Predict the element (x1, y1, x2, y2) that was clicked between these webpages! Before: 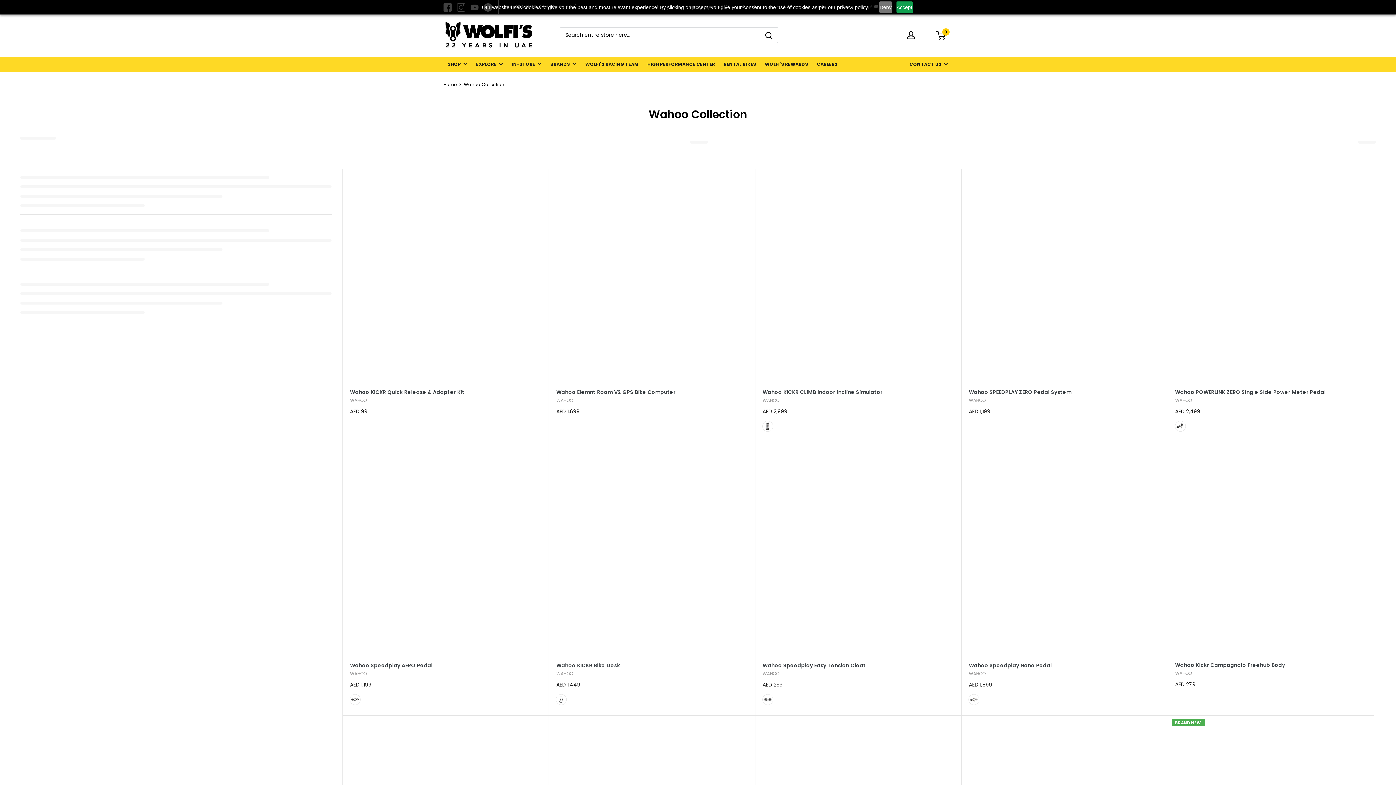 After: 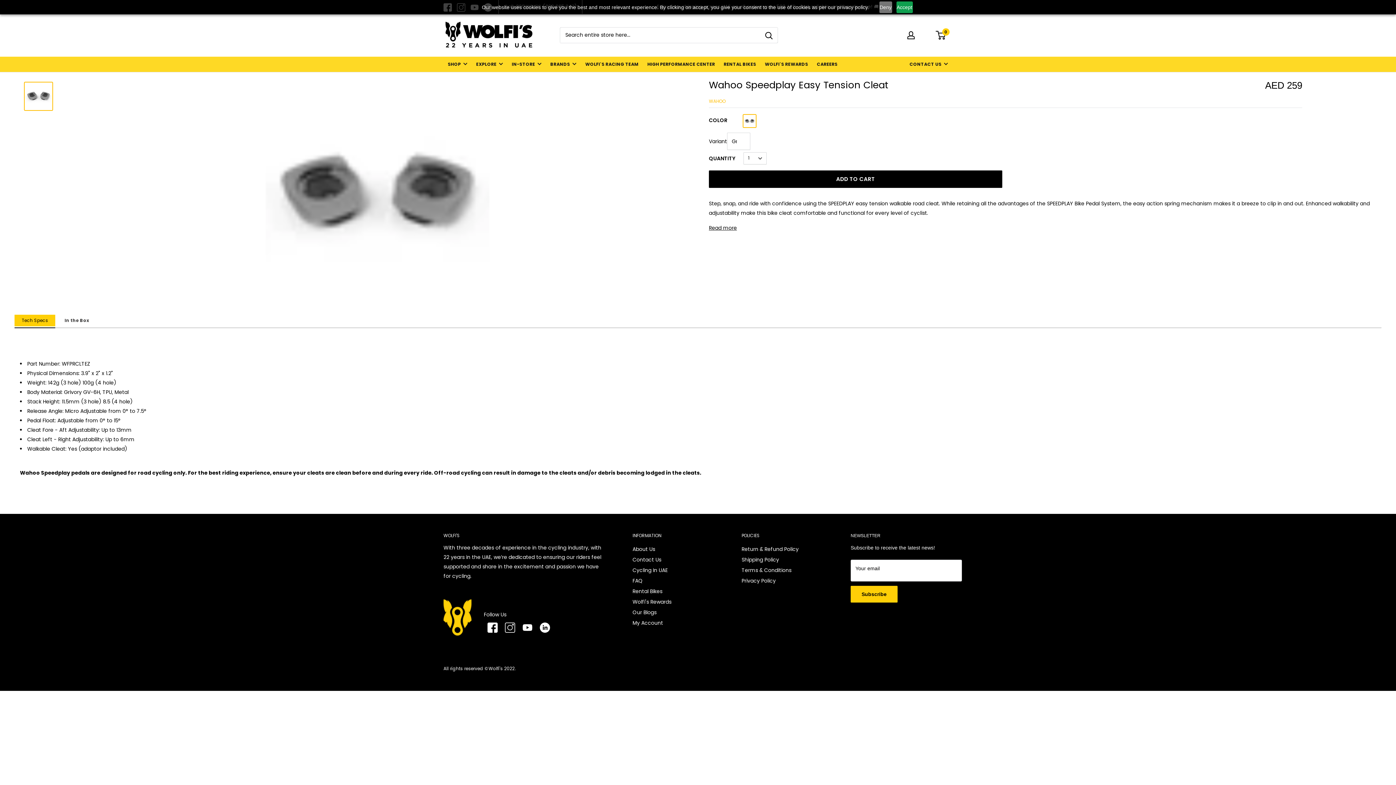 Action: bbox: (755, 442, 961, 648)